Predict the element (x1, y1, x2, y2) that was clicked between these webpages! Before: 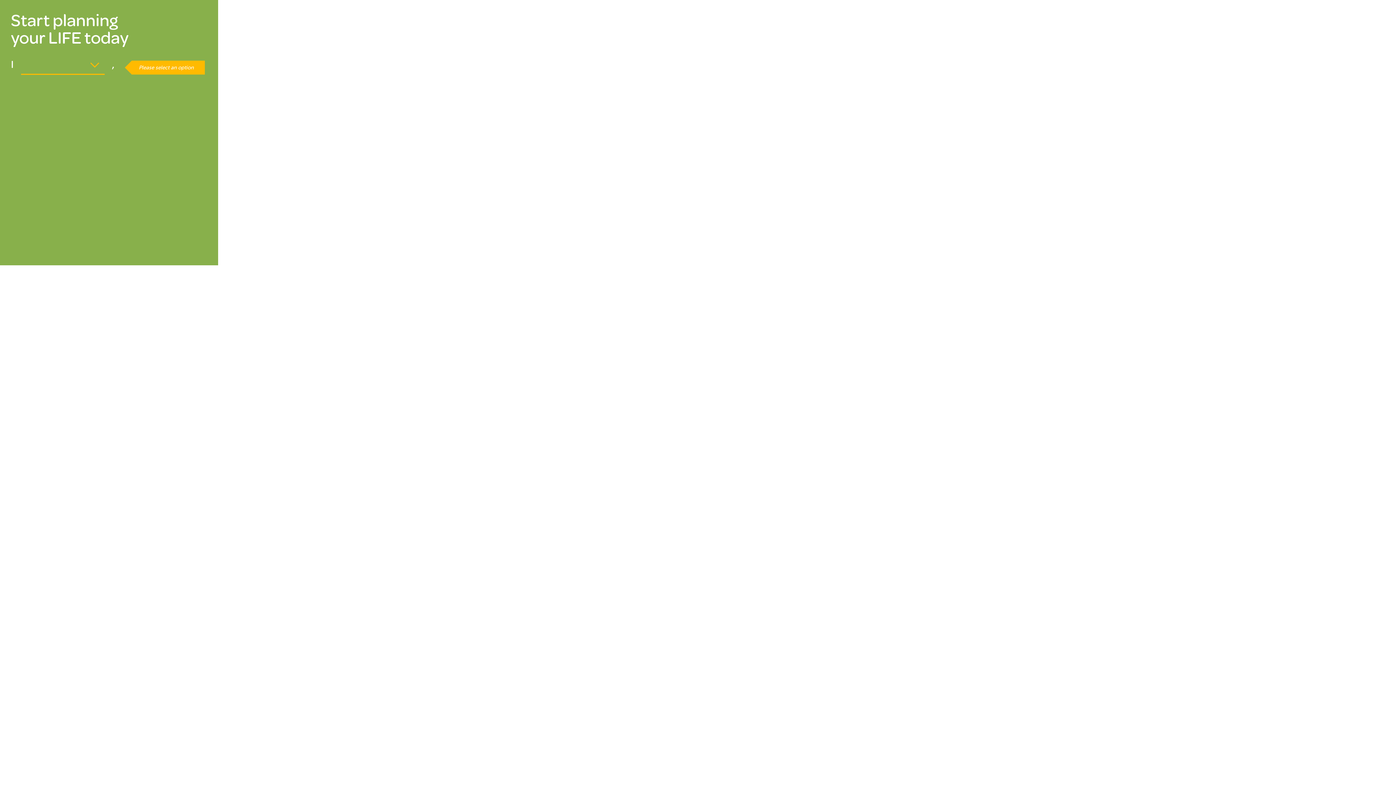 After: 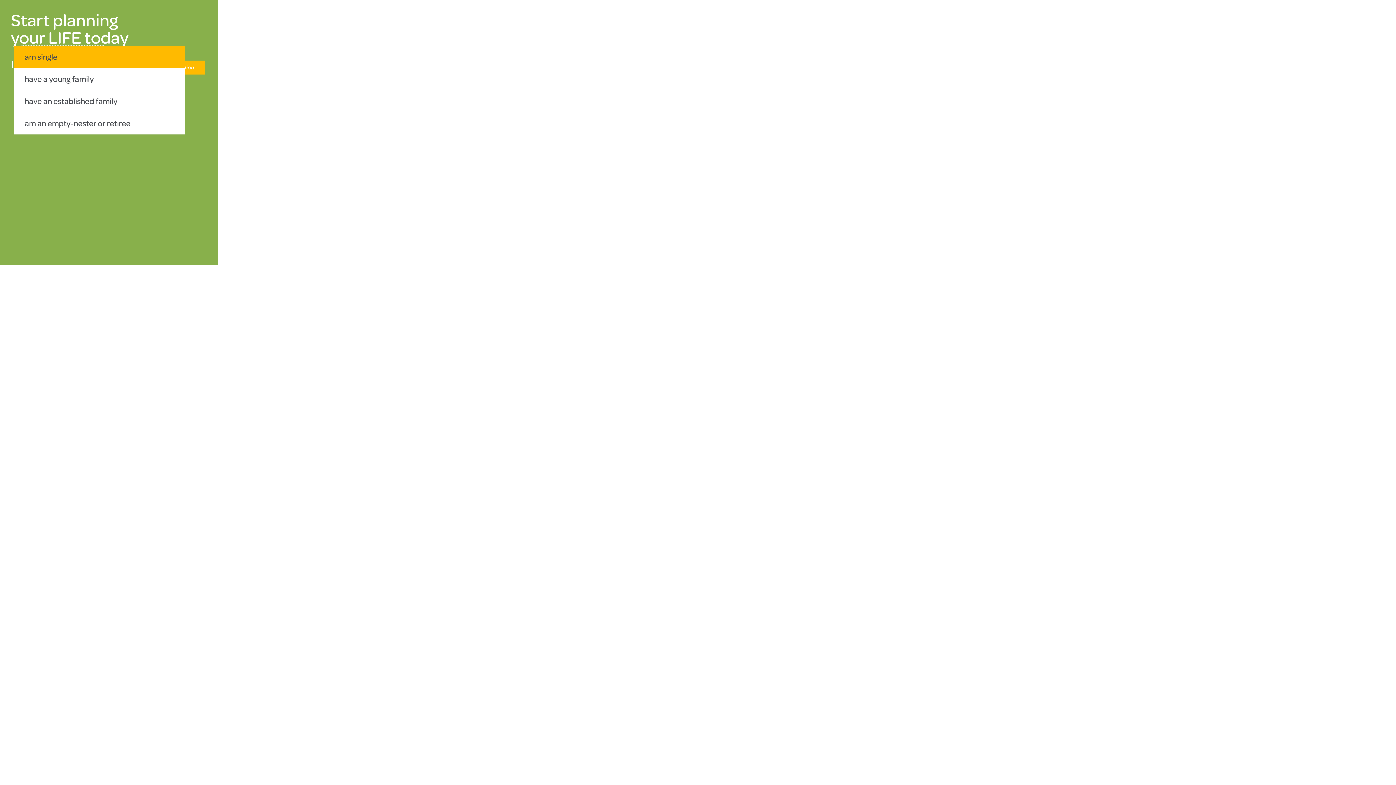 Action: label:   bbox: (21, 45, 104, 74)